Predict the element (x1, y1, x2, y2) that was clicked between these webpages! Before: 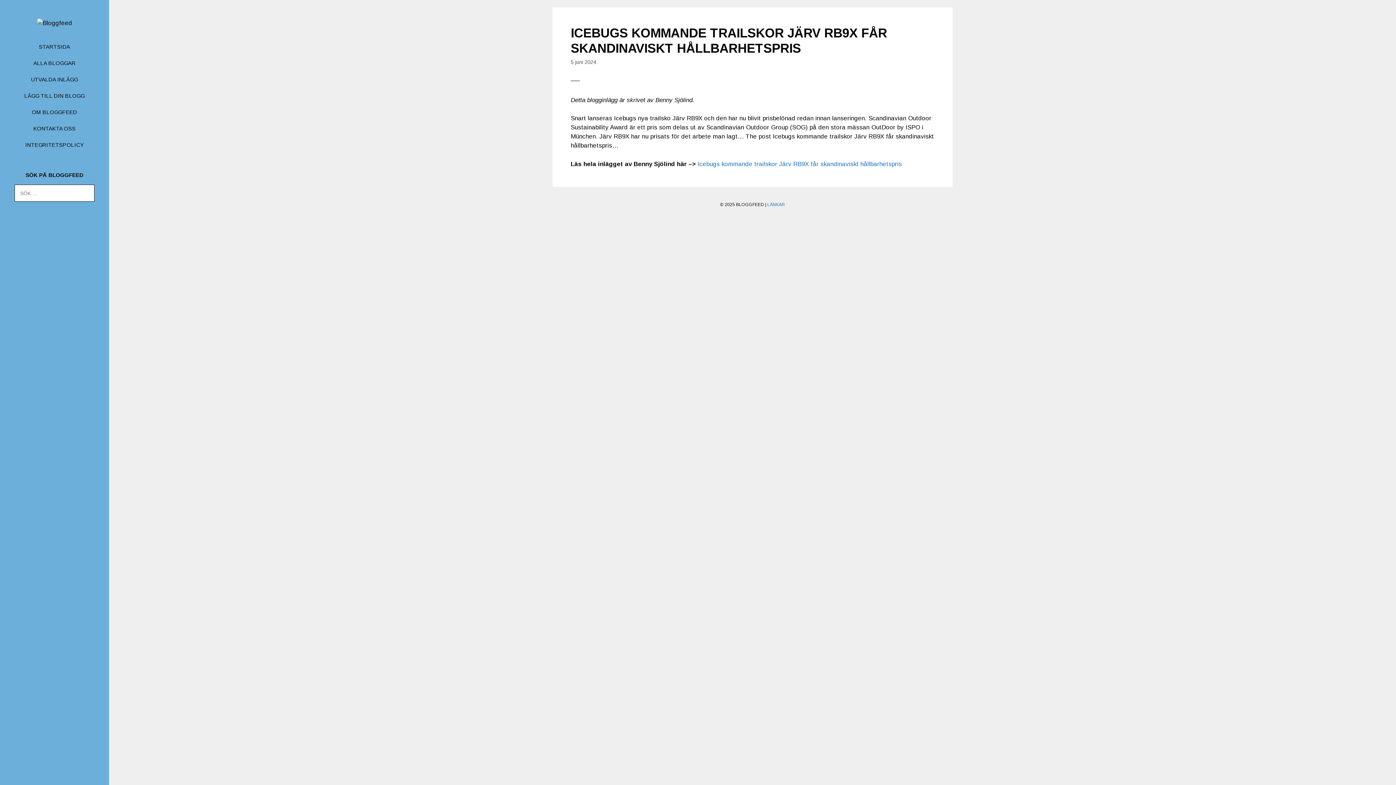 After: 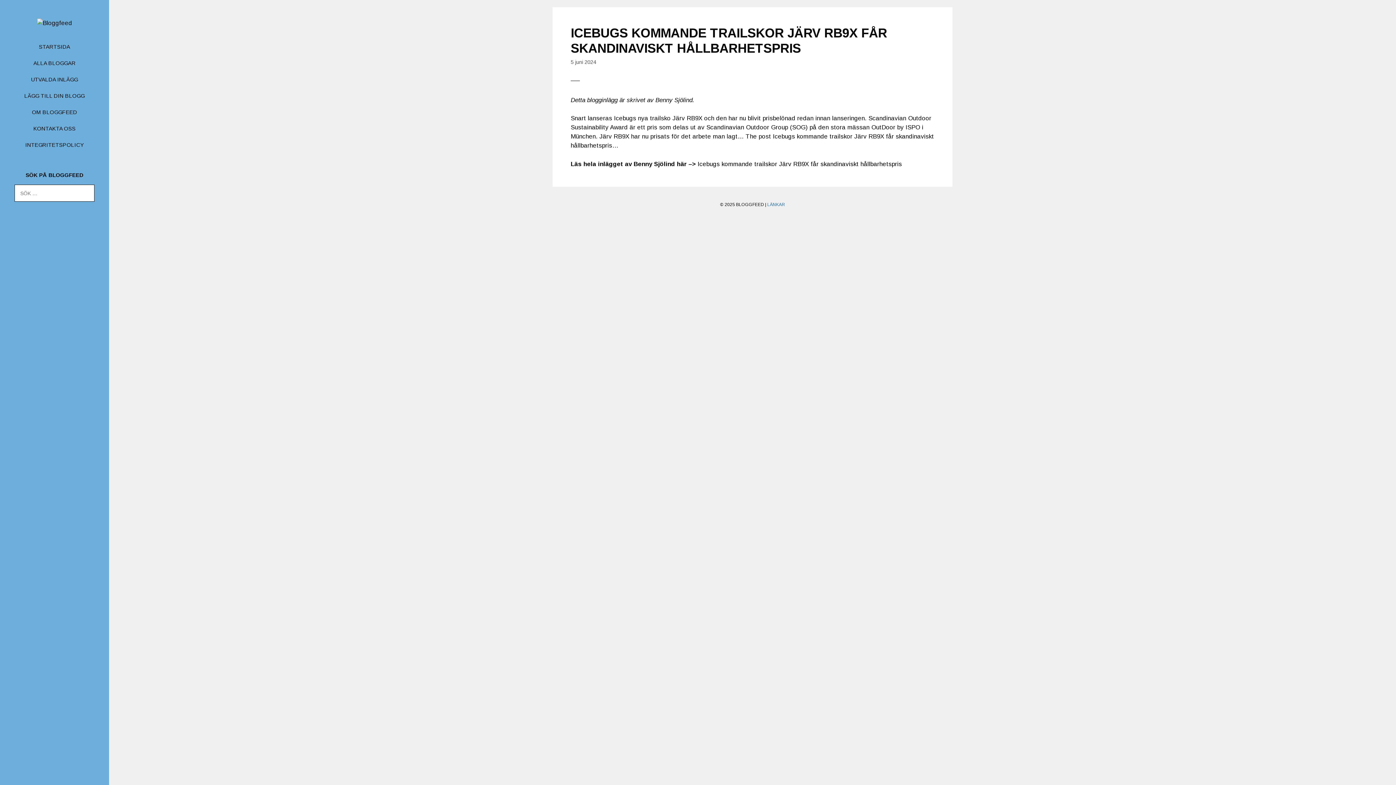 Action: bbox: (697, 160, 902, 167) label: Icebugs kommande trailskor Järv RB9X får skandinaviskt hållbarhetspris